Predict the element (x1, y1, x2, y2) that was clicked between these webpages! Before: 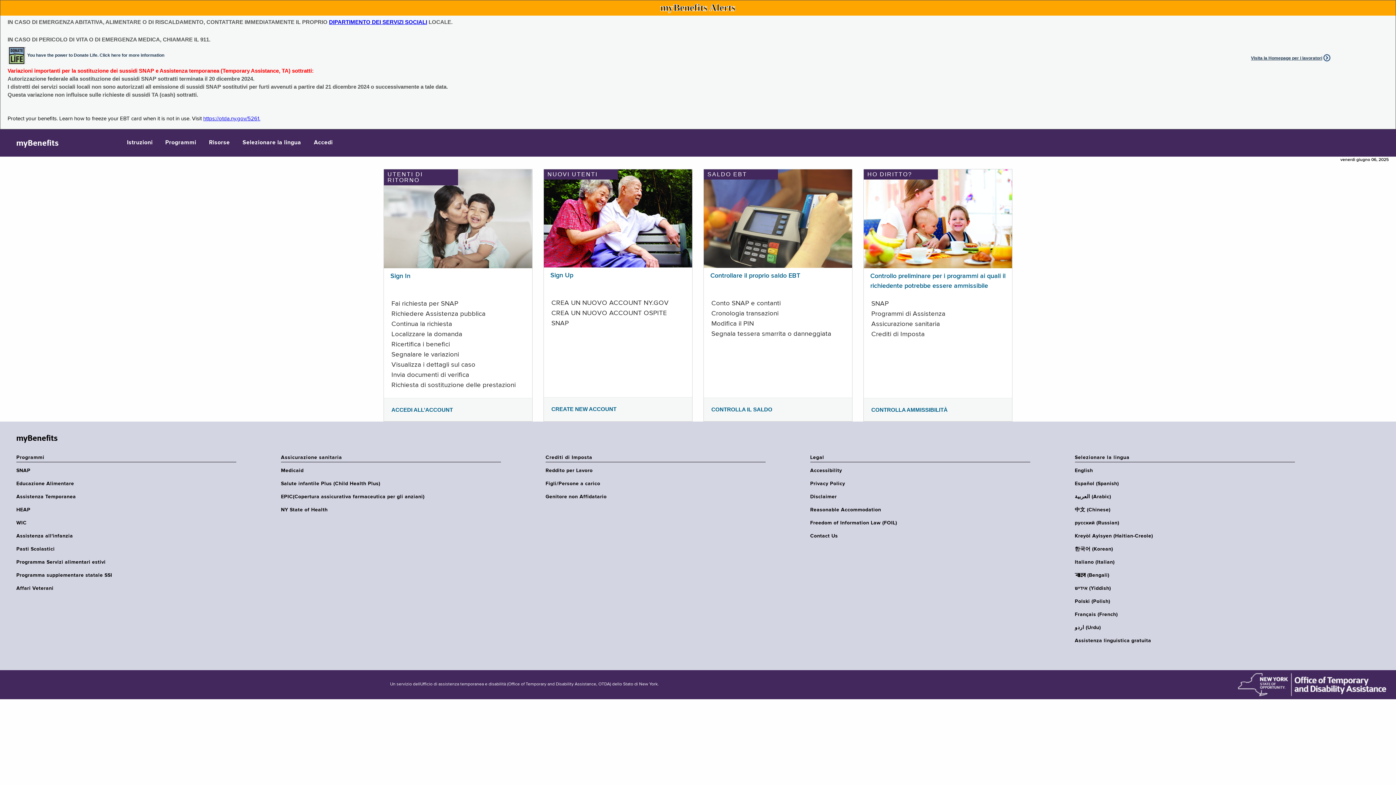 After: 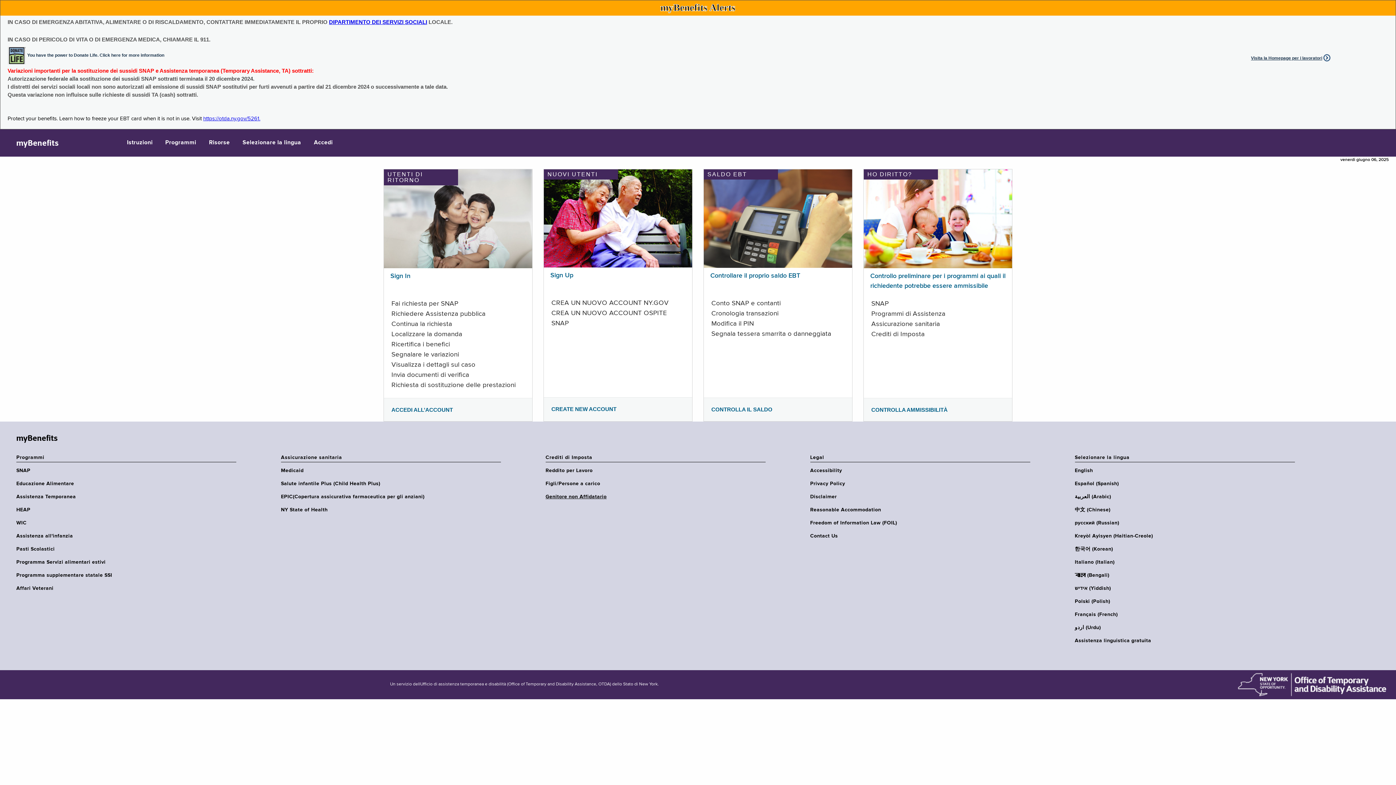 Action: bbox: (545, 493, 770, 500) label: Genitore non Affidatario